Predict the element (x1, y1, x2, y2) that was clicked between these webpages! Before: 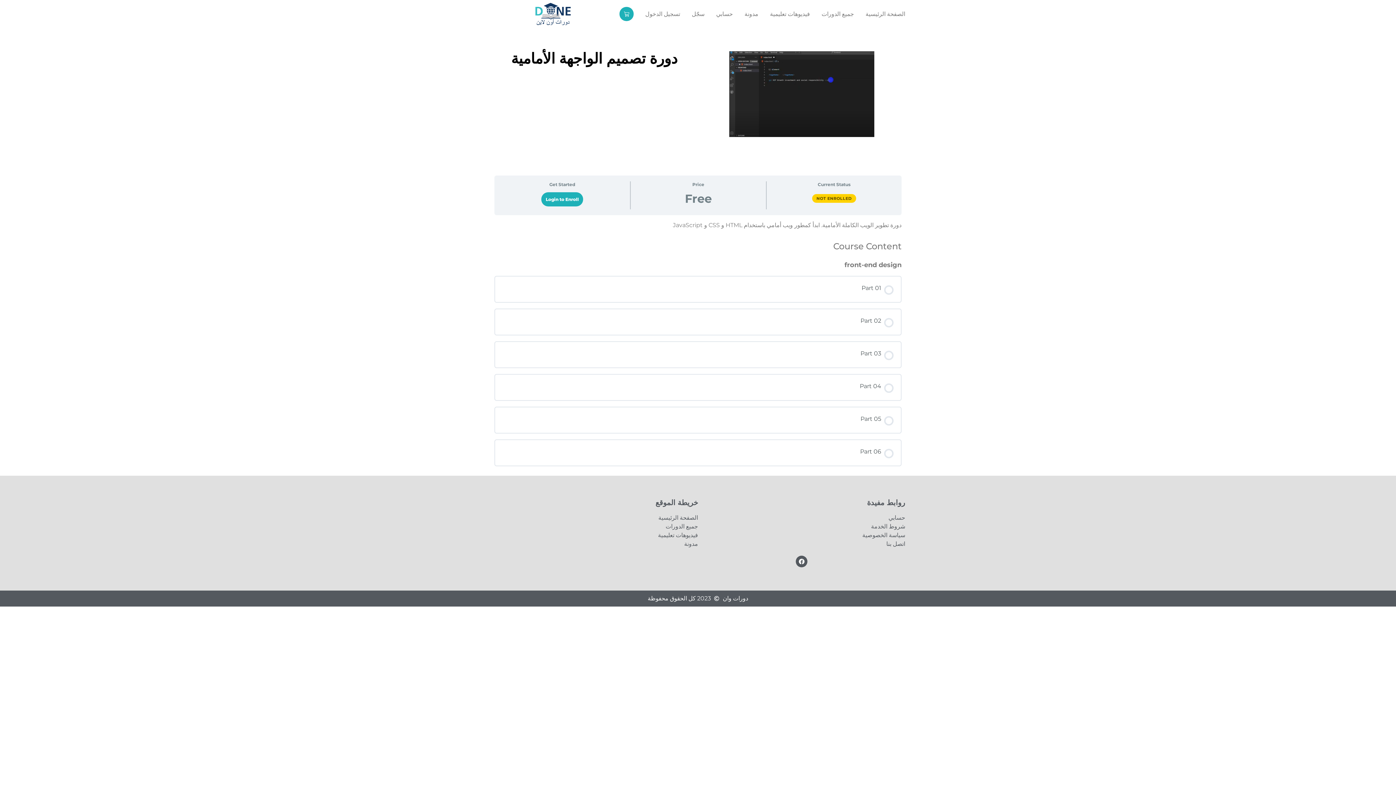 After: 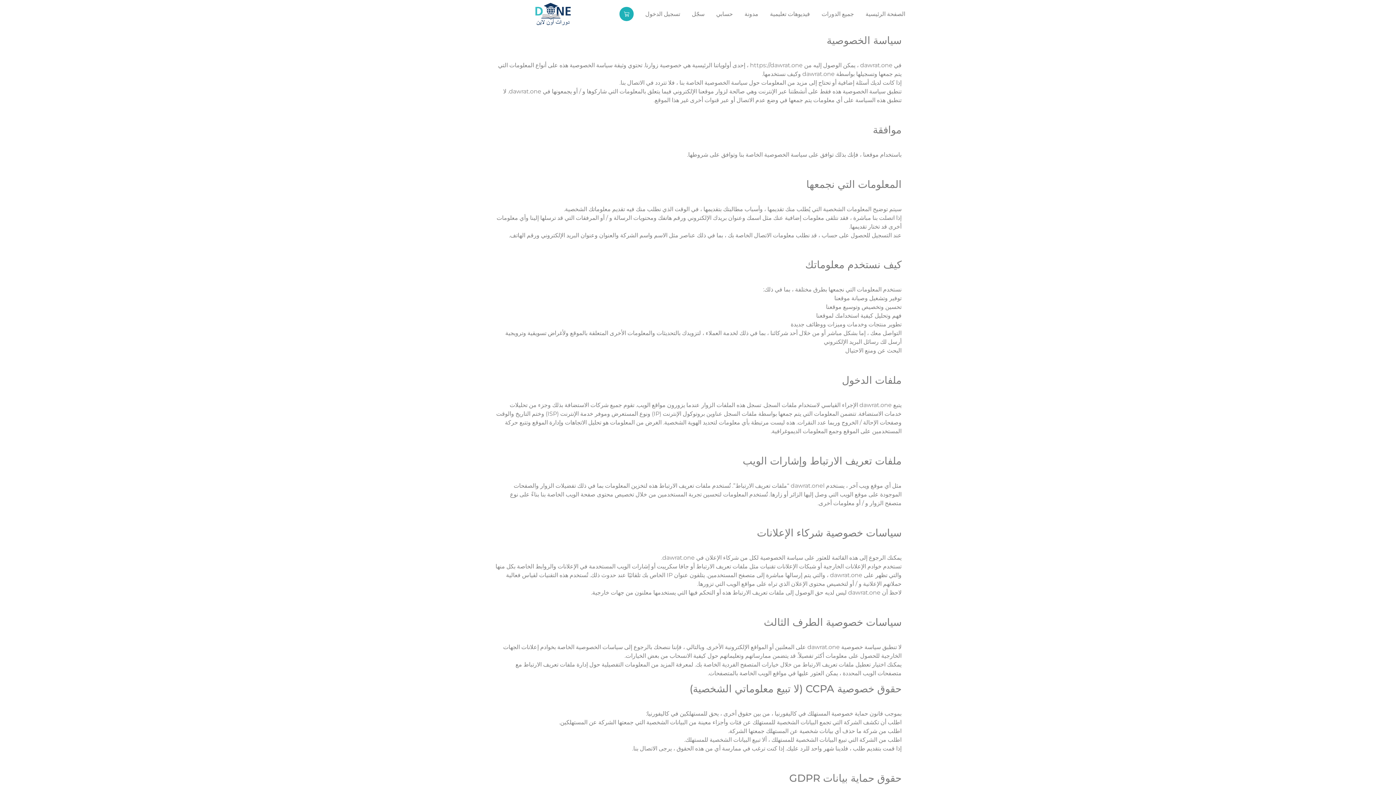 Action: label: سياسة الخصوصية bbox: (698, 531, 905, 540)